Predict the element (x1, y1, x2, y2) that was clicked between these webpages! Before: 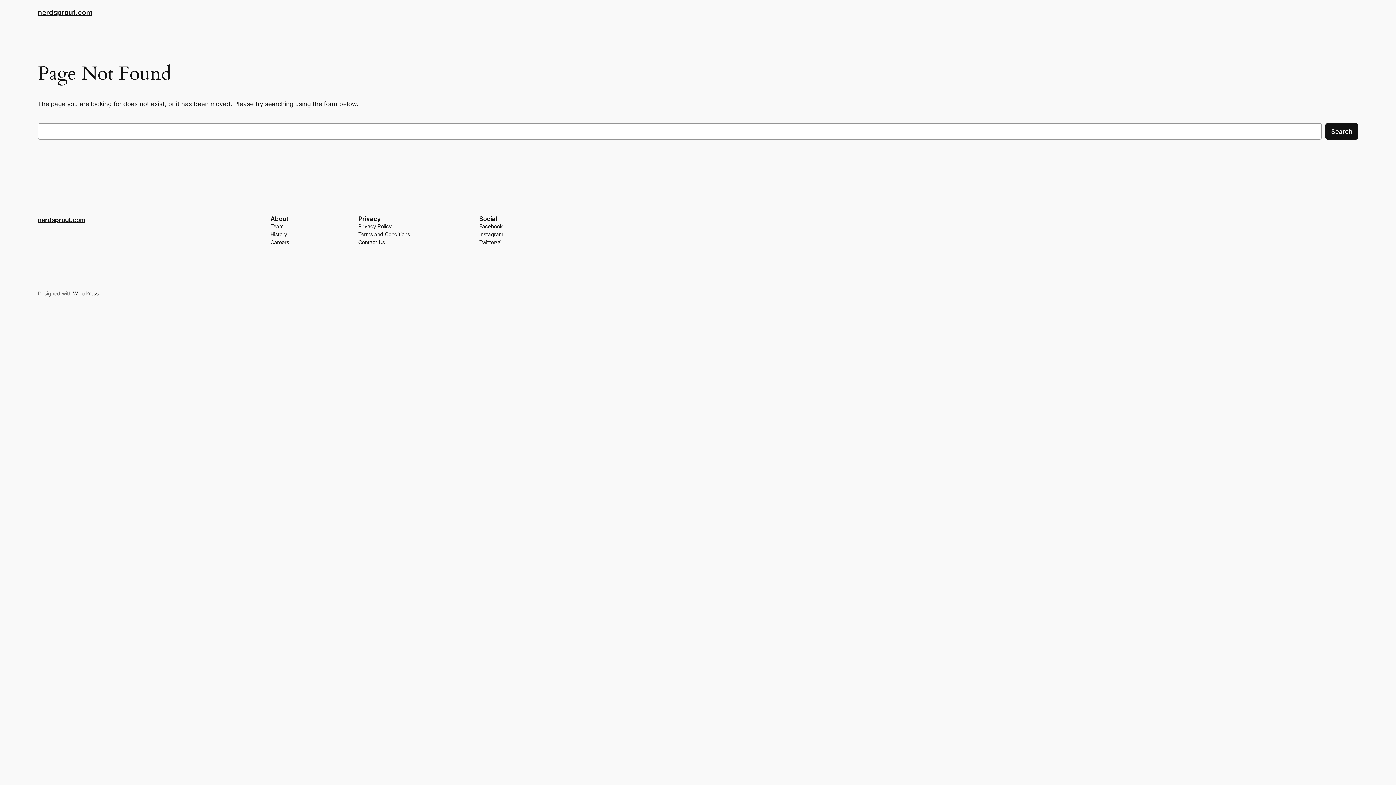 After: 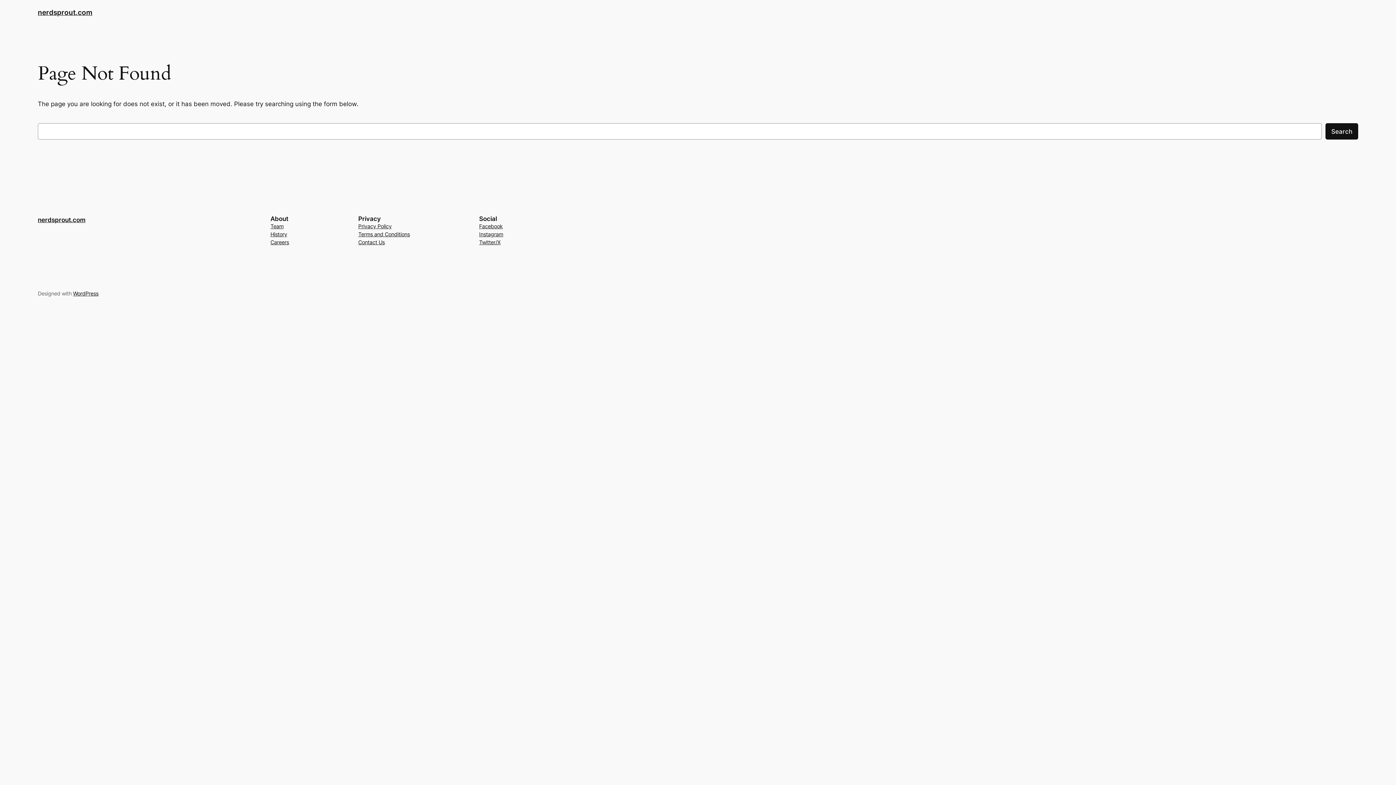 Action: label: Twitter/X bbox: (479, 238, 500, 246)